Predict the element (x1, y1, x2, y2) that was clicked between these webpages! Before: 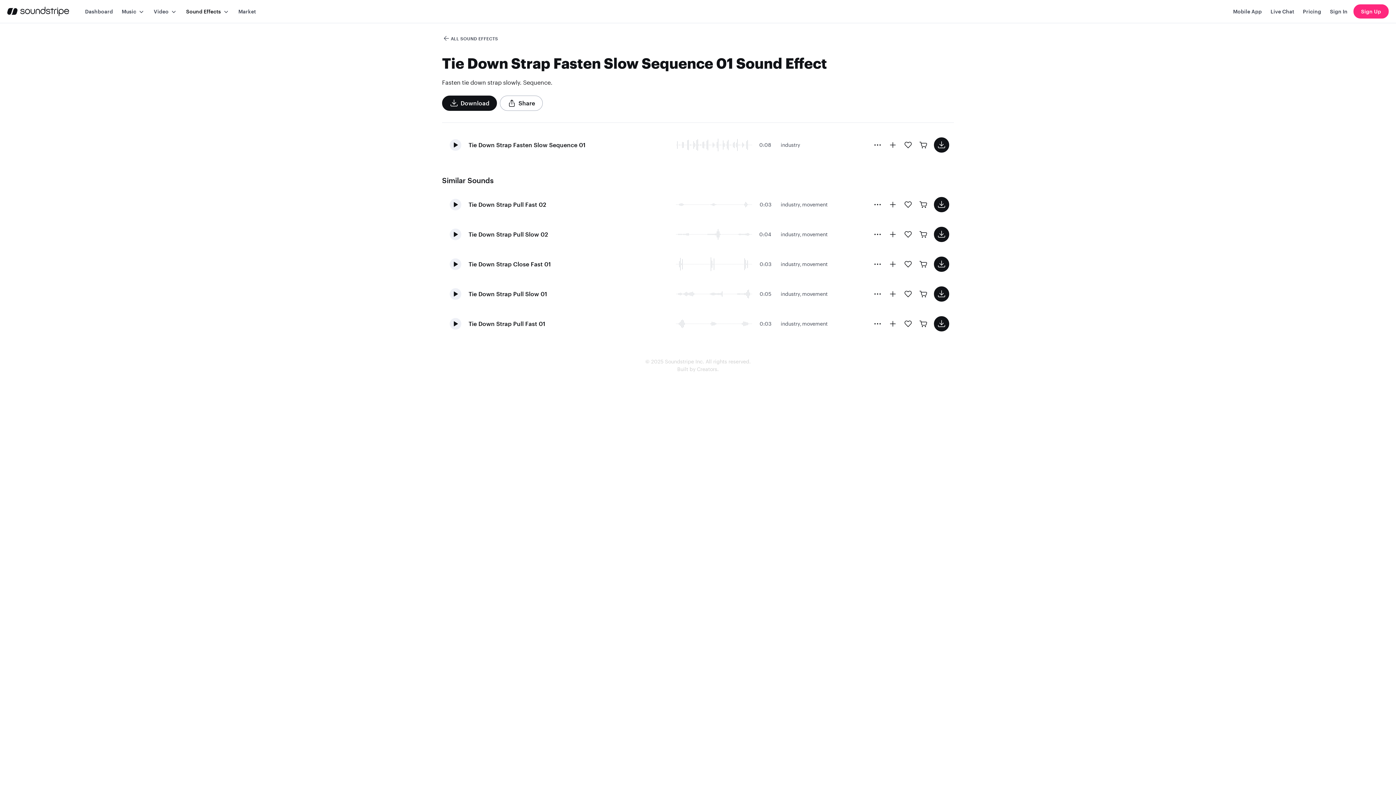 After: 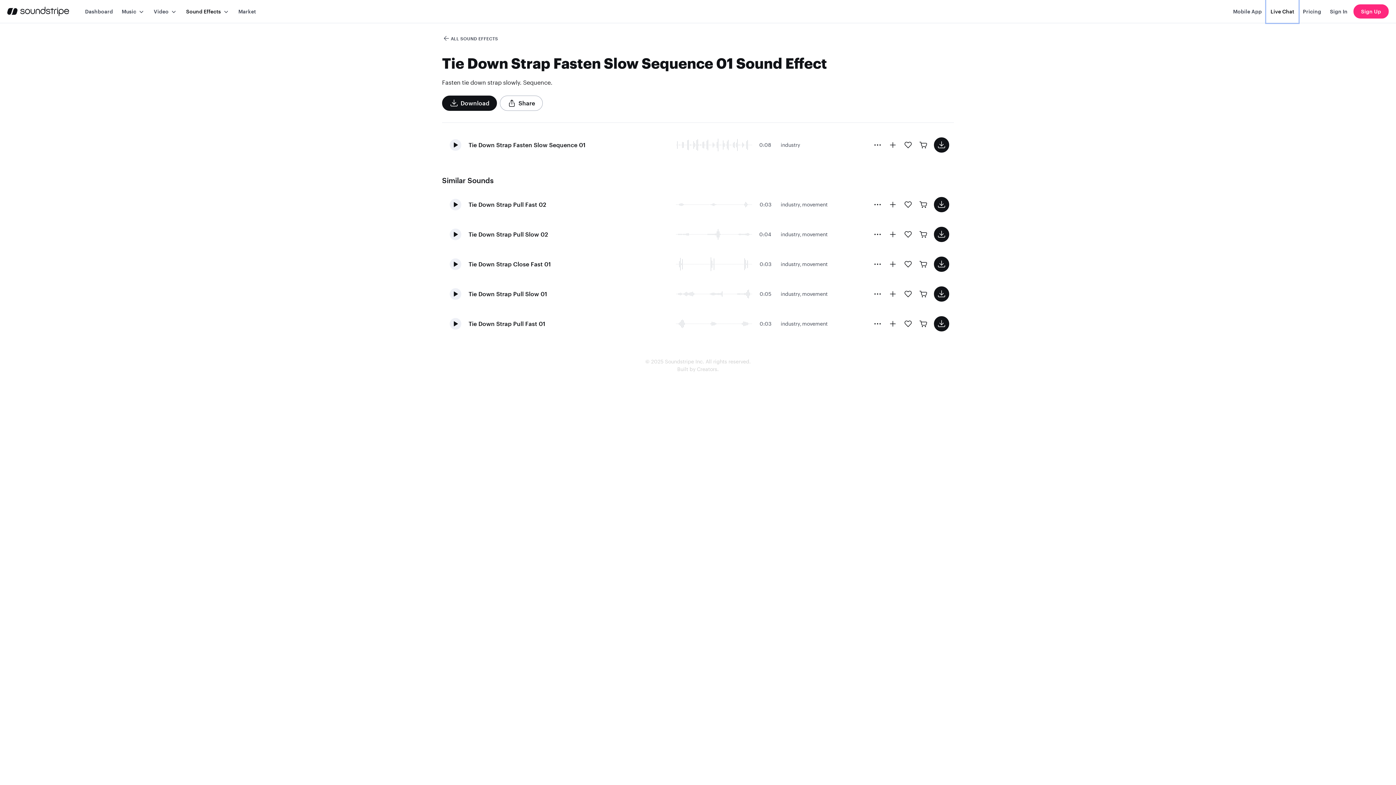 Action: label: Live Chat bbox: (1266, 0, 1298, 22)